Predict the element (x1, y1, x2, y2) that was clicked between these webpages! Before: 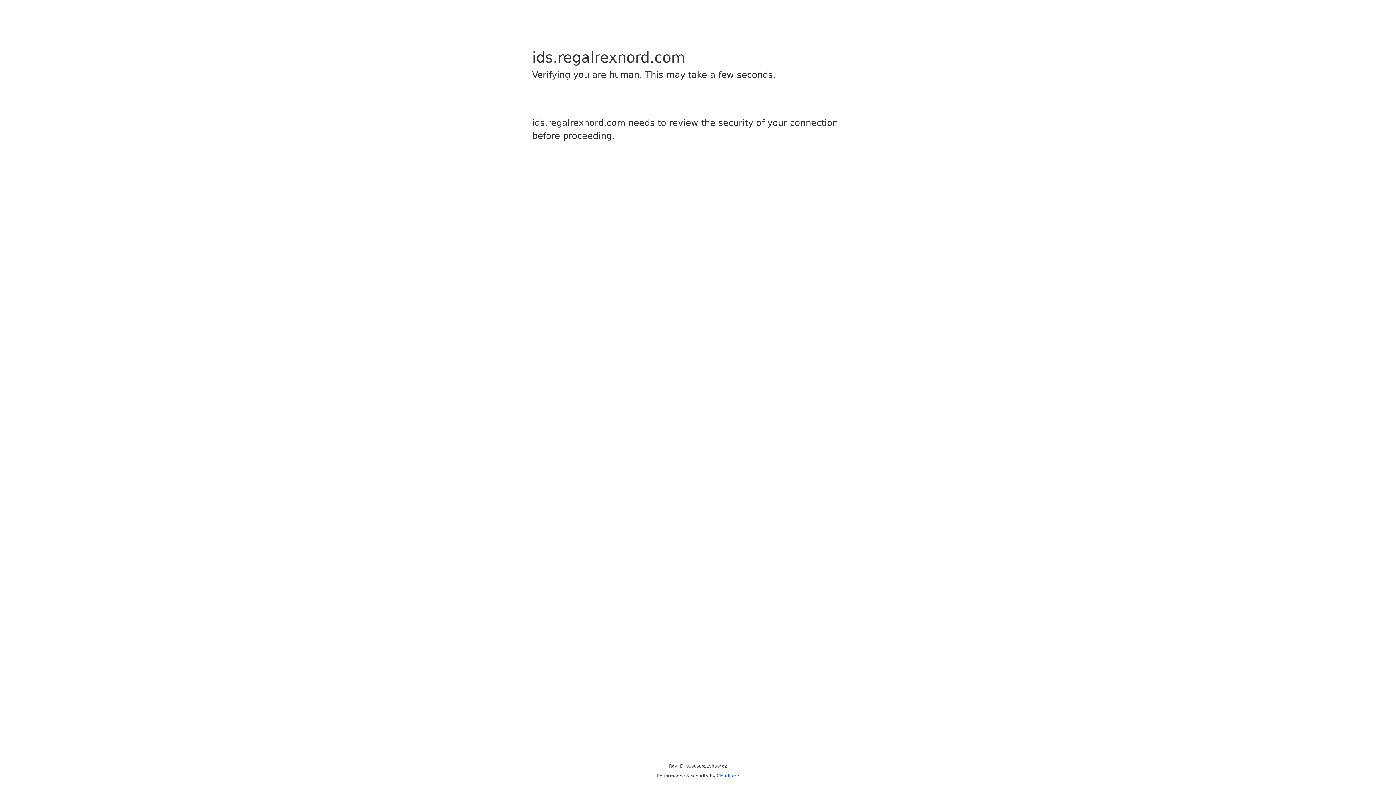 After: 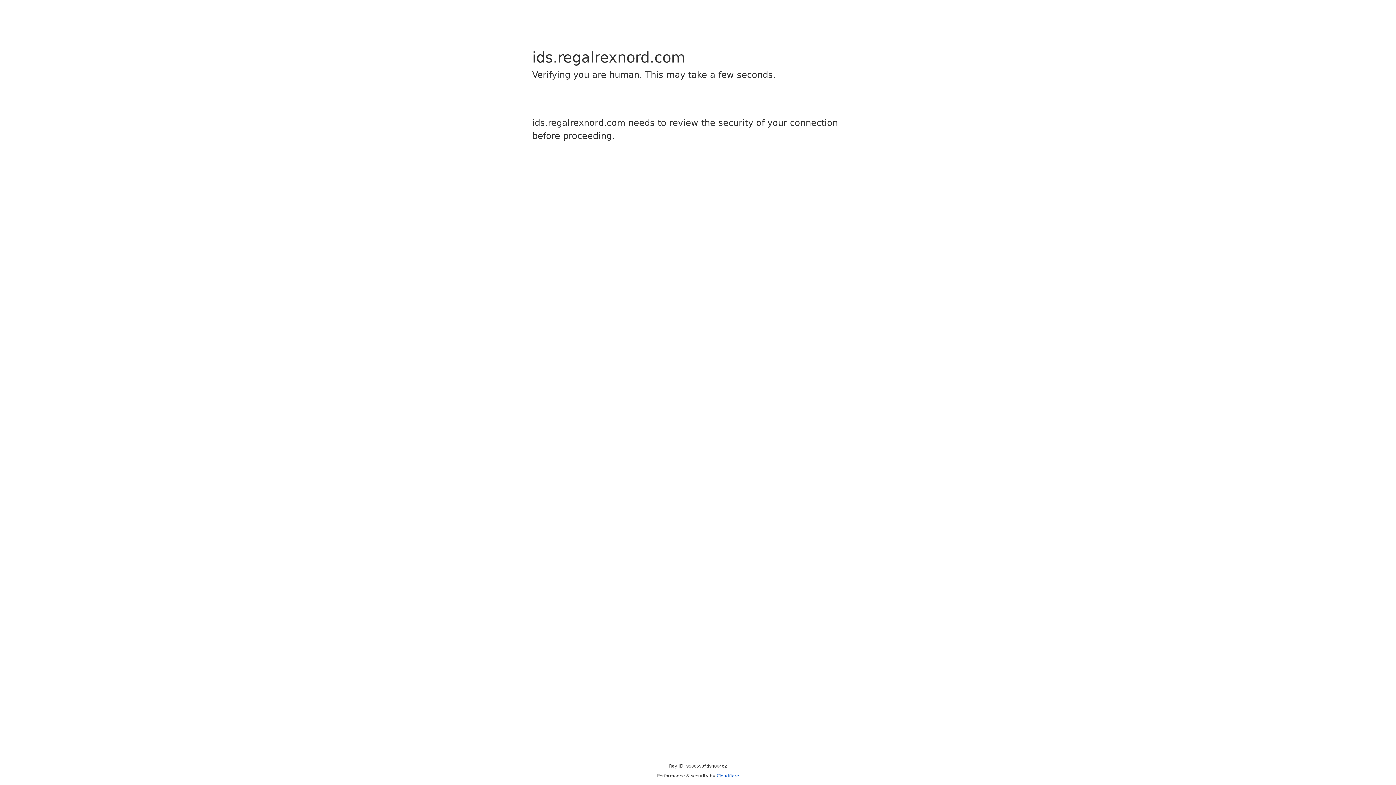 Action: label: Cloudflare bbox: (716, 773, 739, 778)